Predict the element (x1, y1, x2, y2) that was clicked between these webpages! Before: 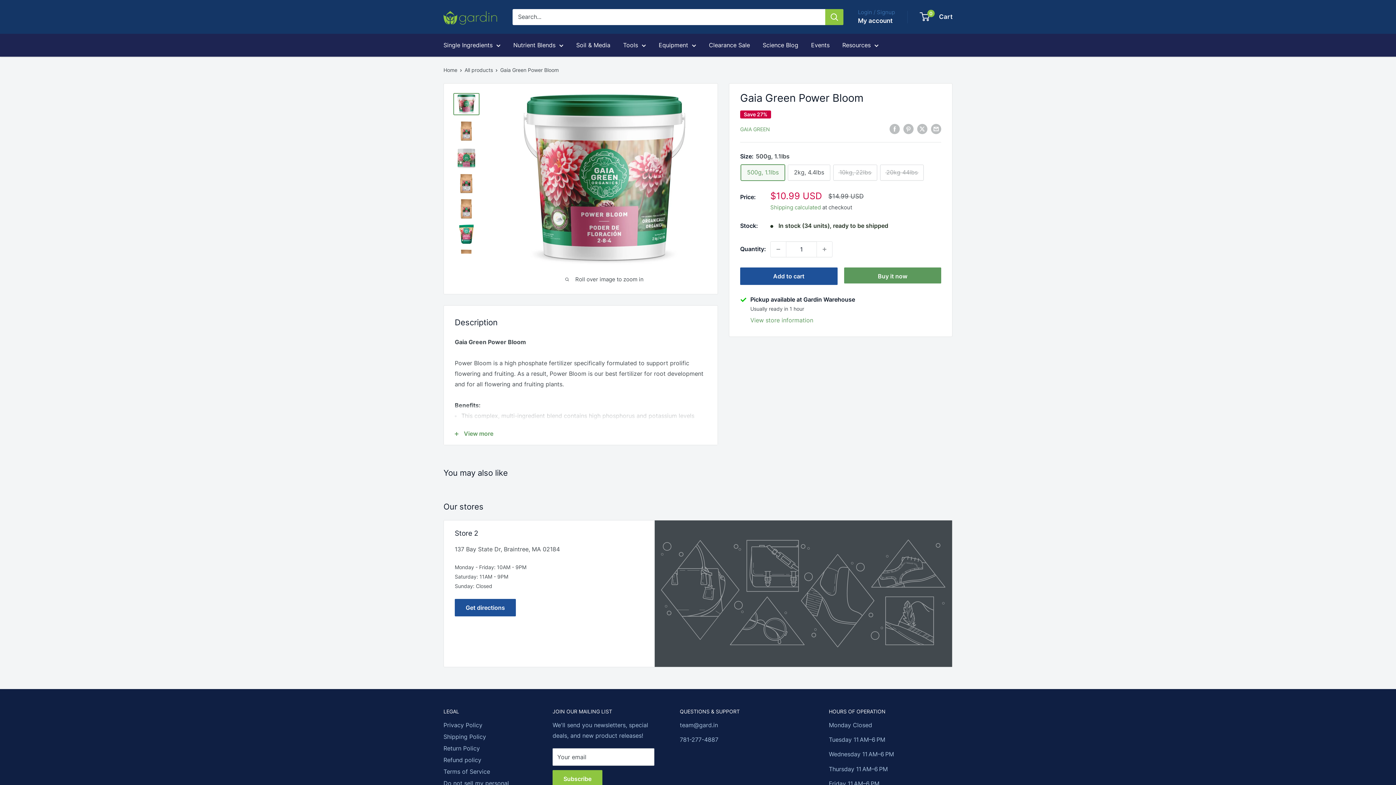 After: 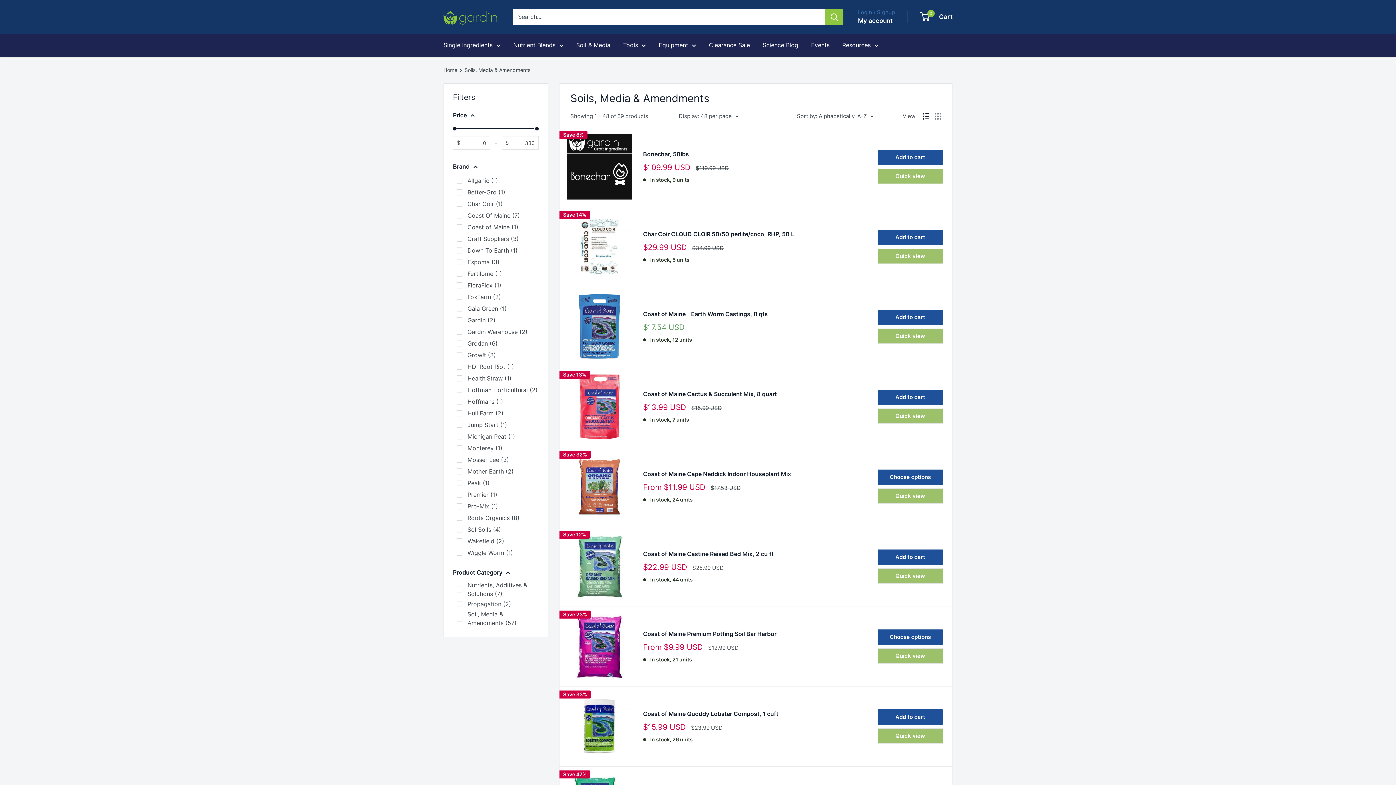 Action: bbox: (576, 40, 610, 50) label: Soil & Media